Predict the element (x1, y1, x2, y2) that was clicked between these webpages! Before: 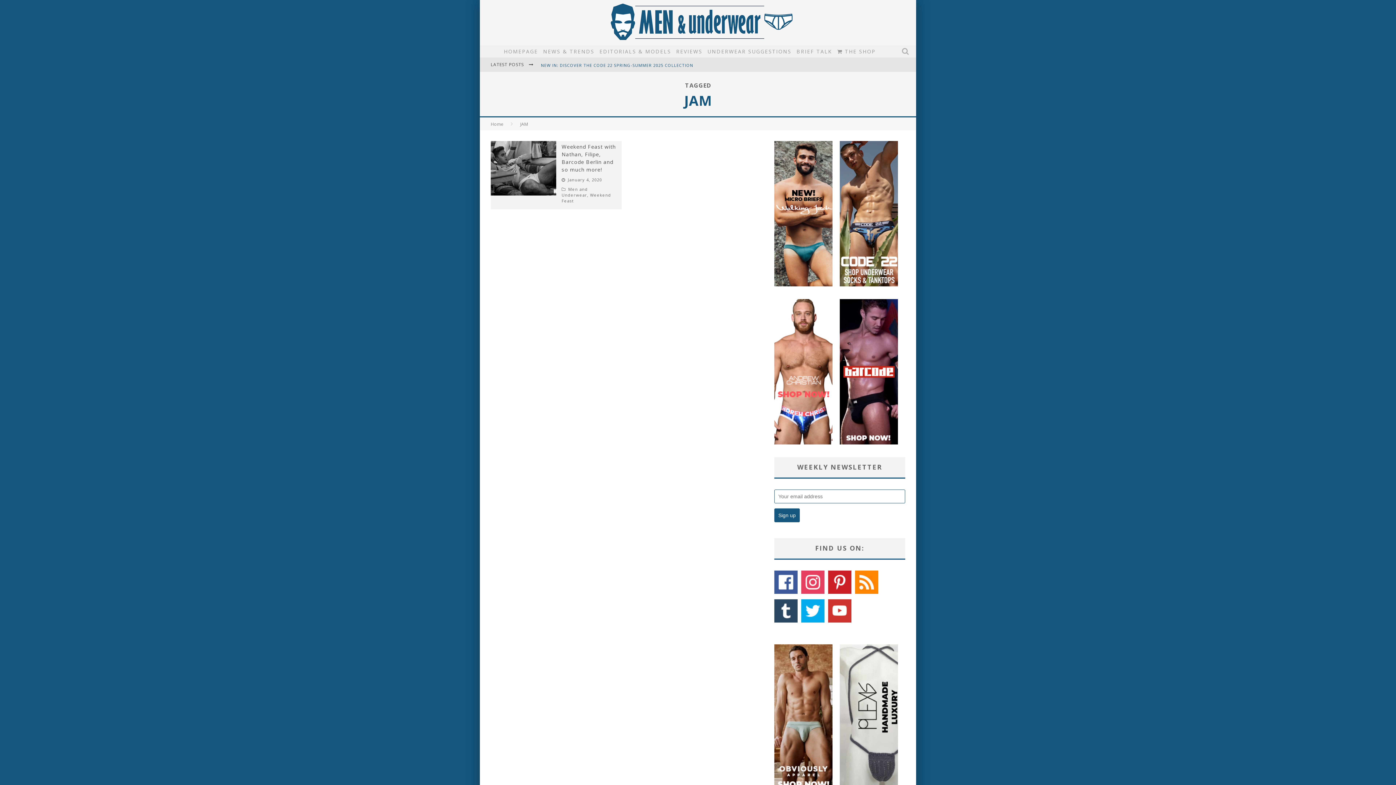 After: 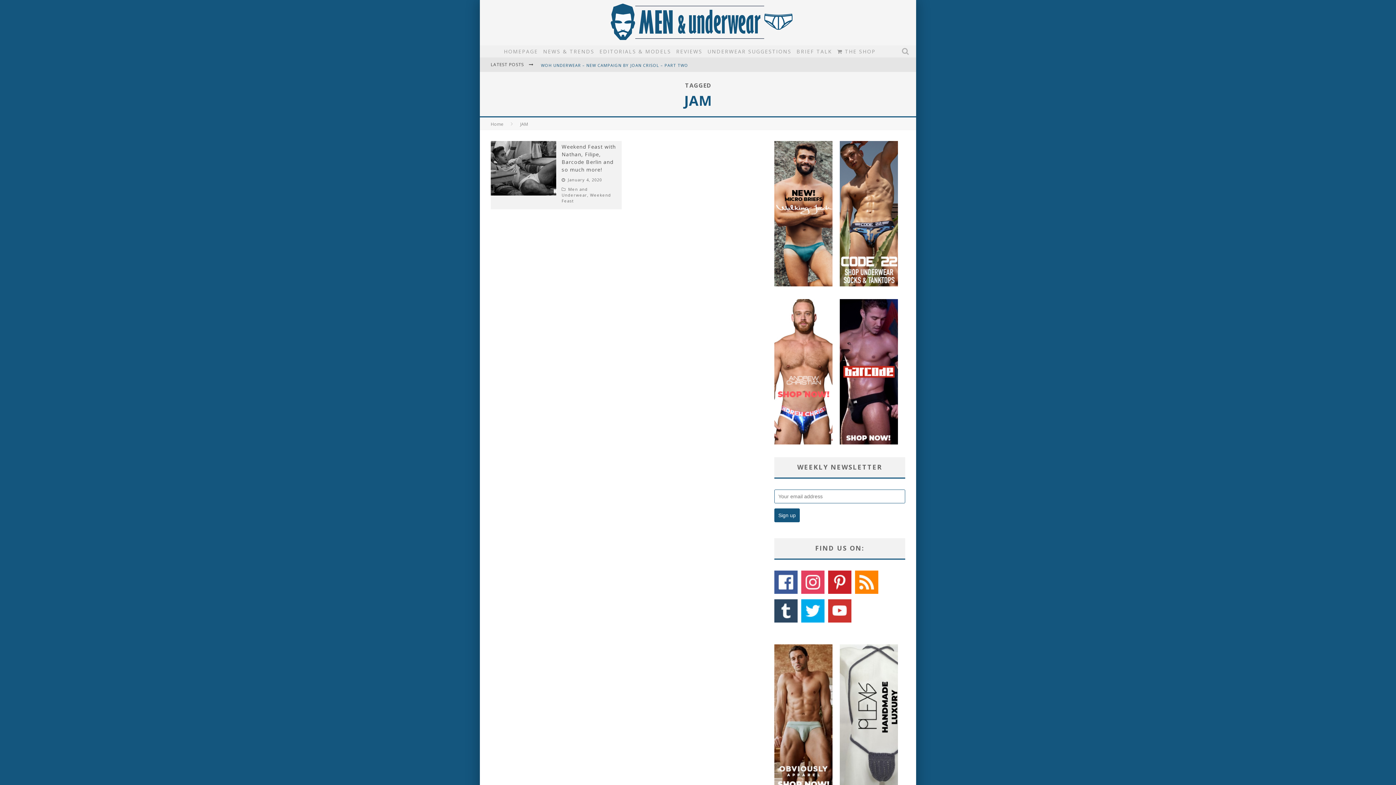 Action: bbox: (774, 617, 797, 624)